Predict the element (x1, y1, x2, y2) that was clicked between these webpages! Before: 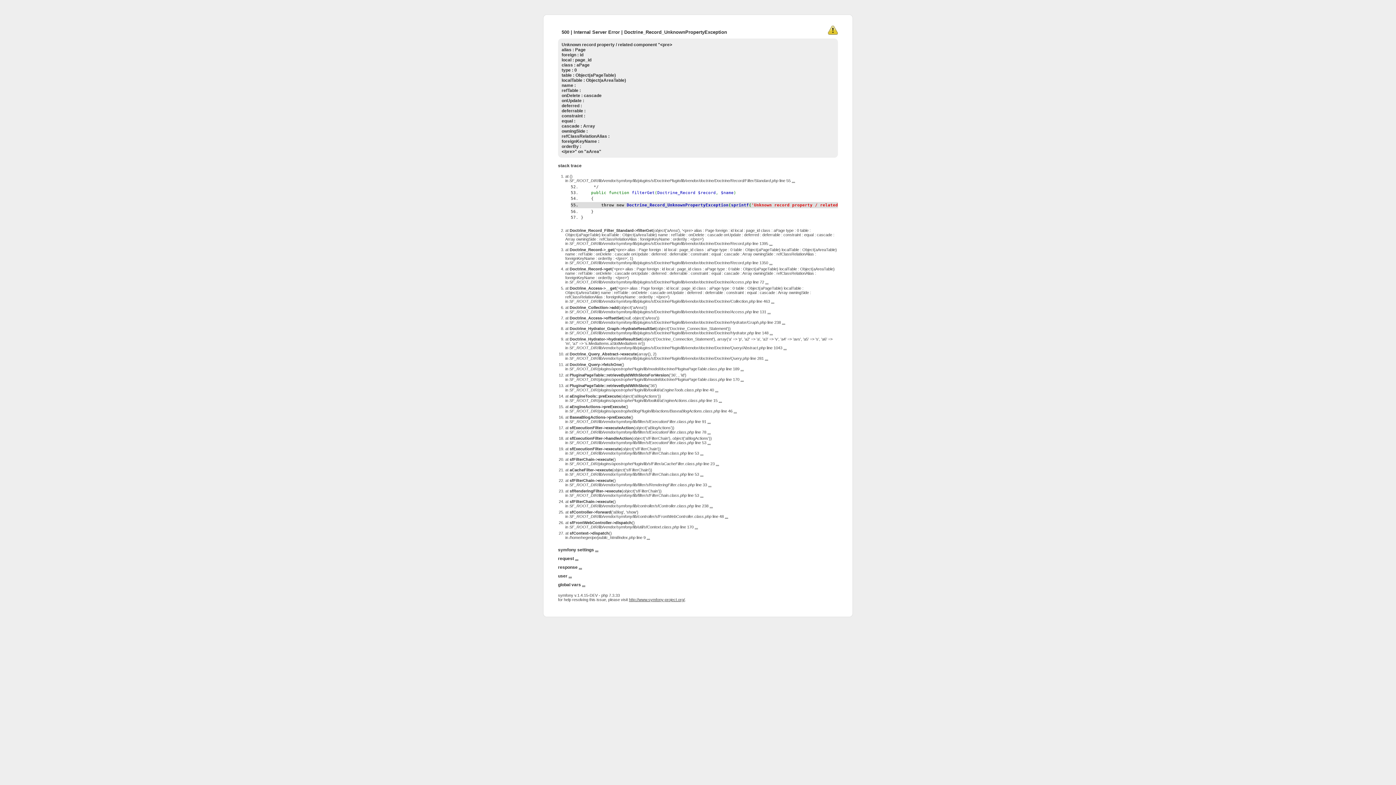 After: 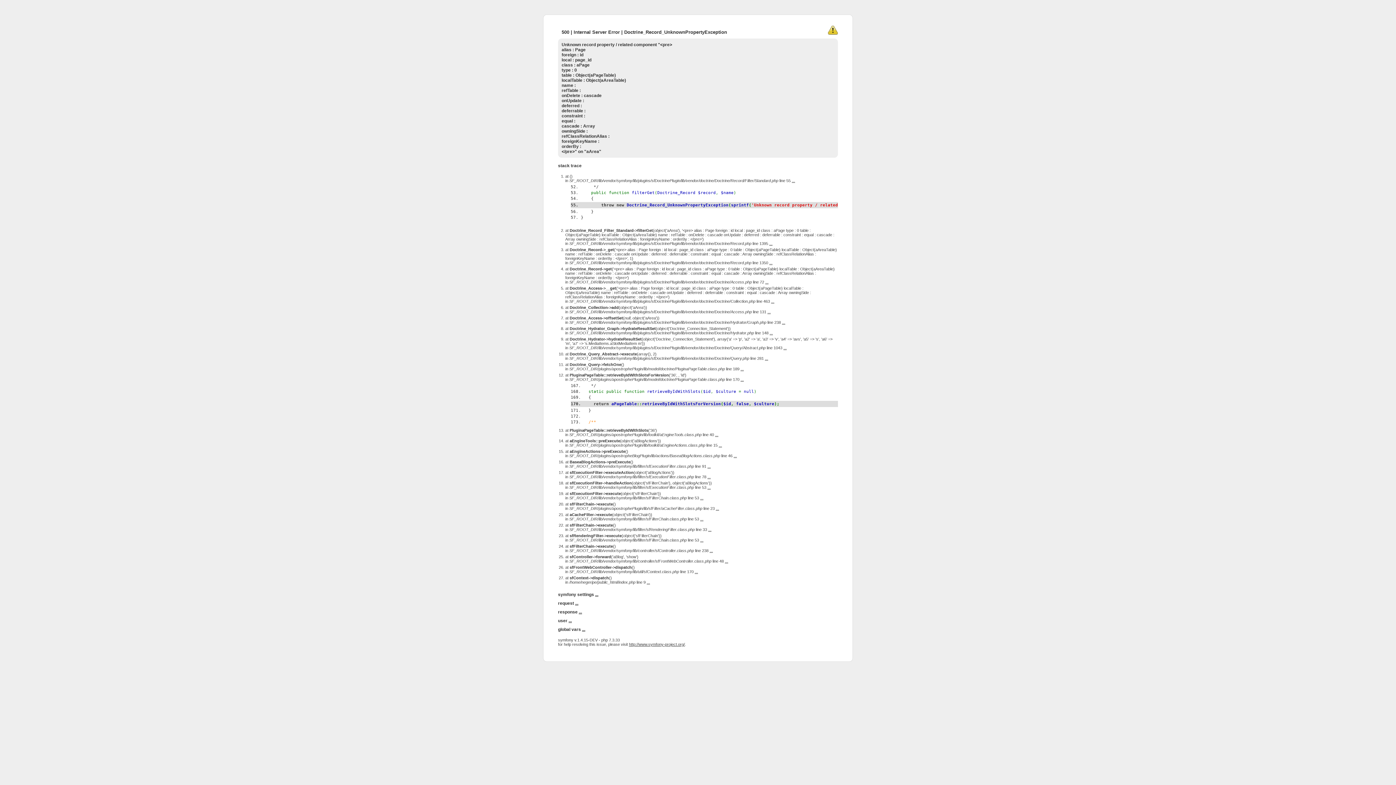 Action: label: ... bbox: (740, 377, 744, 381)